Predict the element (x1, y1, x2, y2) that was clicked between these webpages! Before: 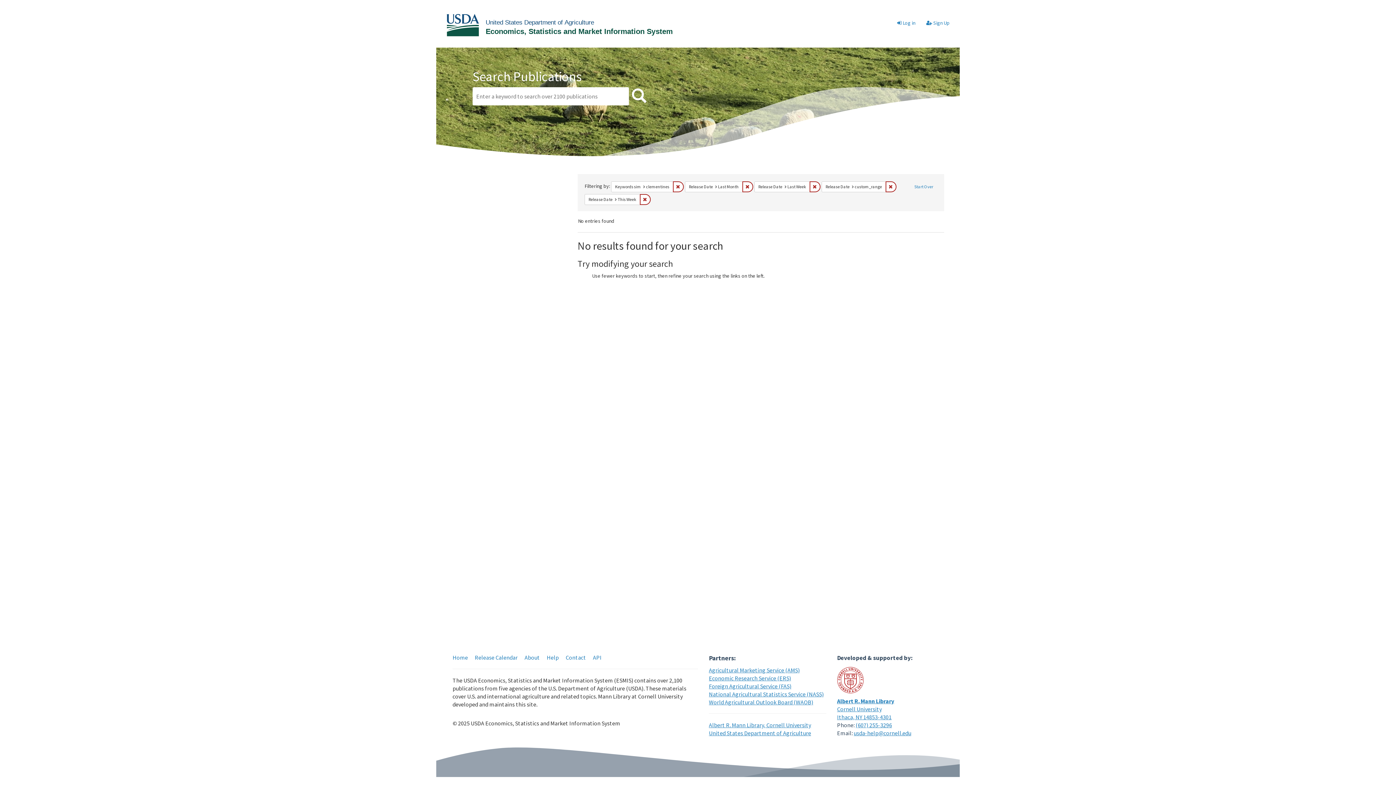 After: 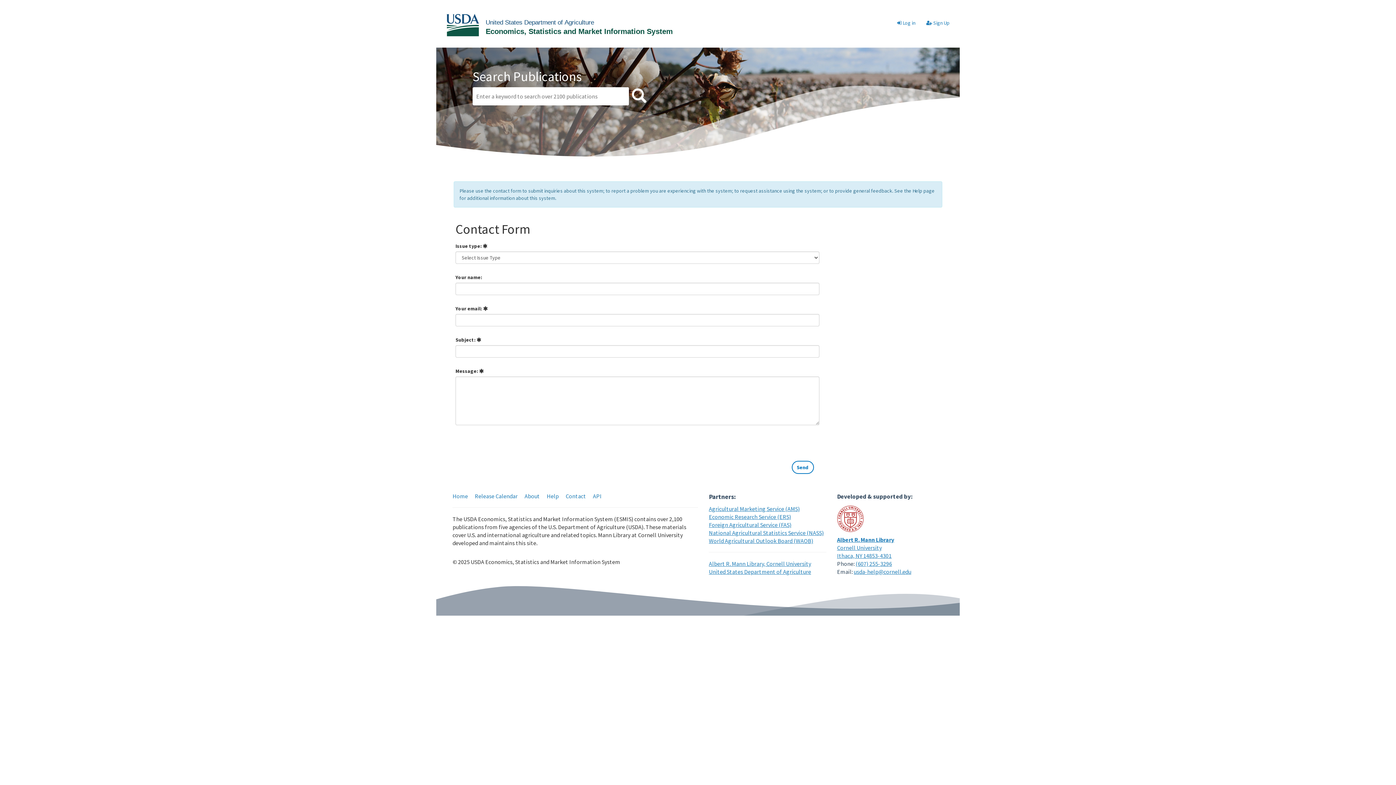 Action: label: Contact bbox: (565, 654, 586, 661)